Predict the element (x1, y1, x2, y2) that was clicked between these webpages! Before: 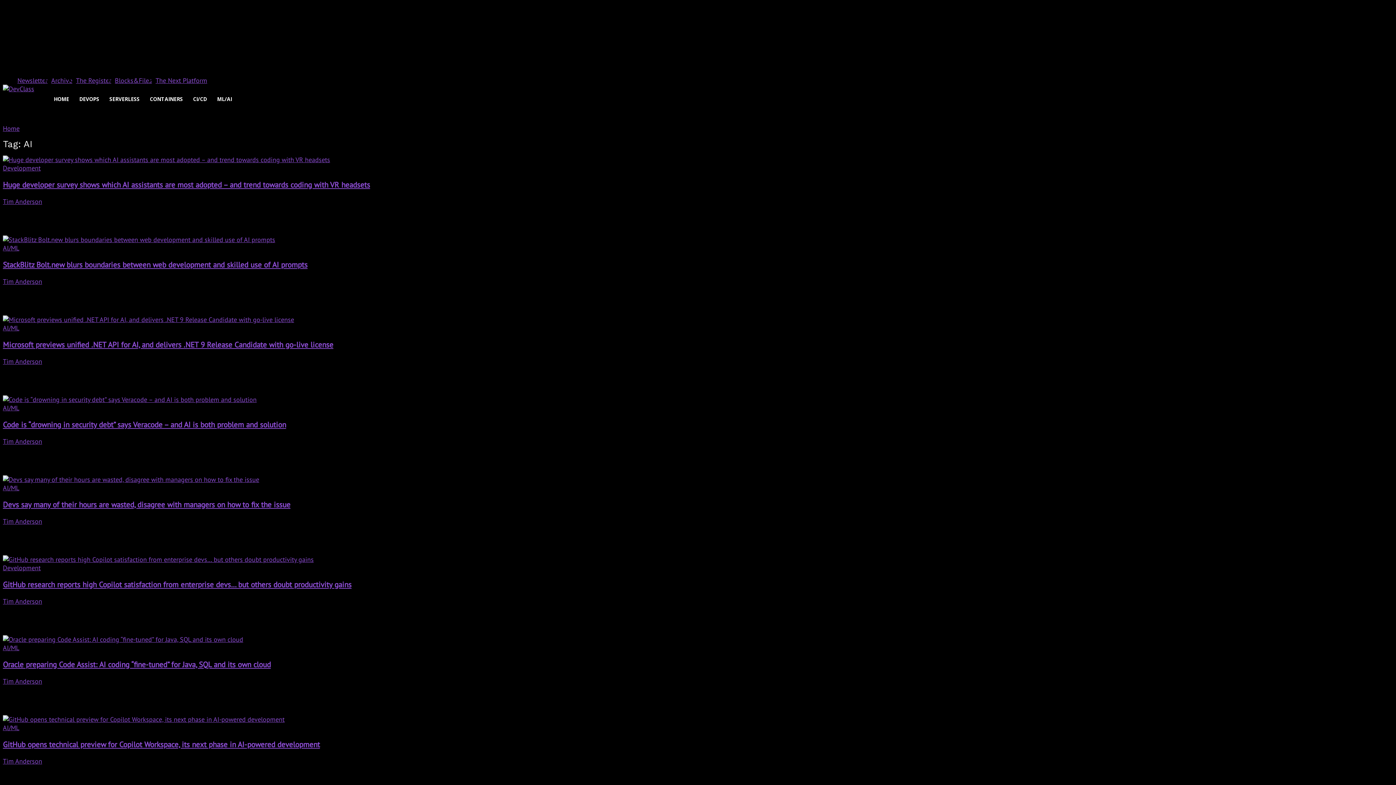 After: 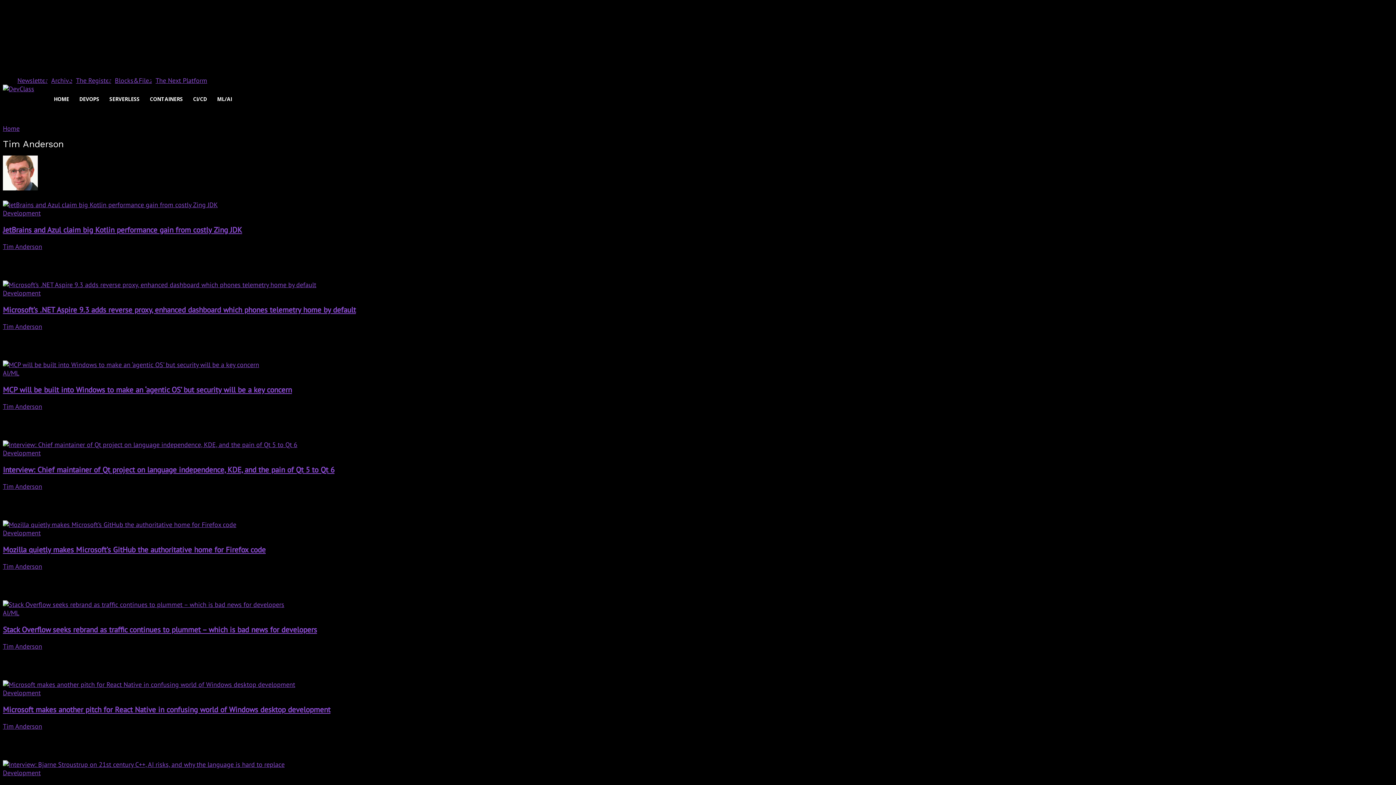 Action: bbox: (2, 677, 42, 685) label: Tim Anderson